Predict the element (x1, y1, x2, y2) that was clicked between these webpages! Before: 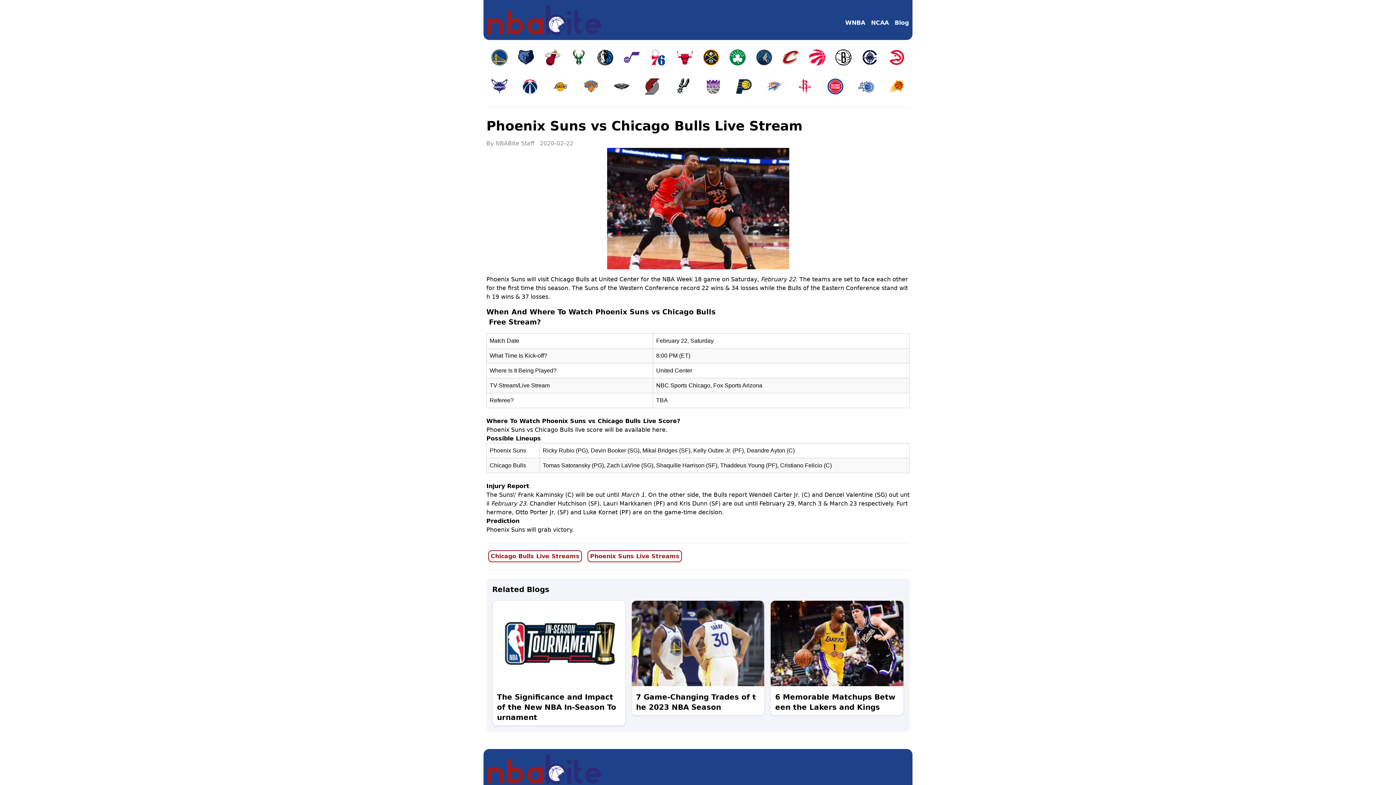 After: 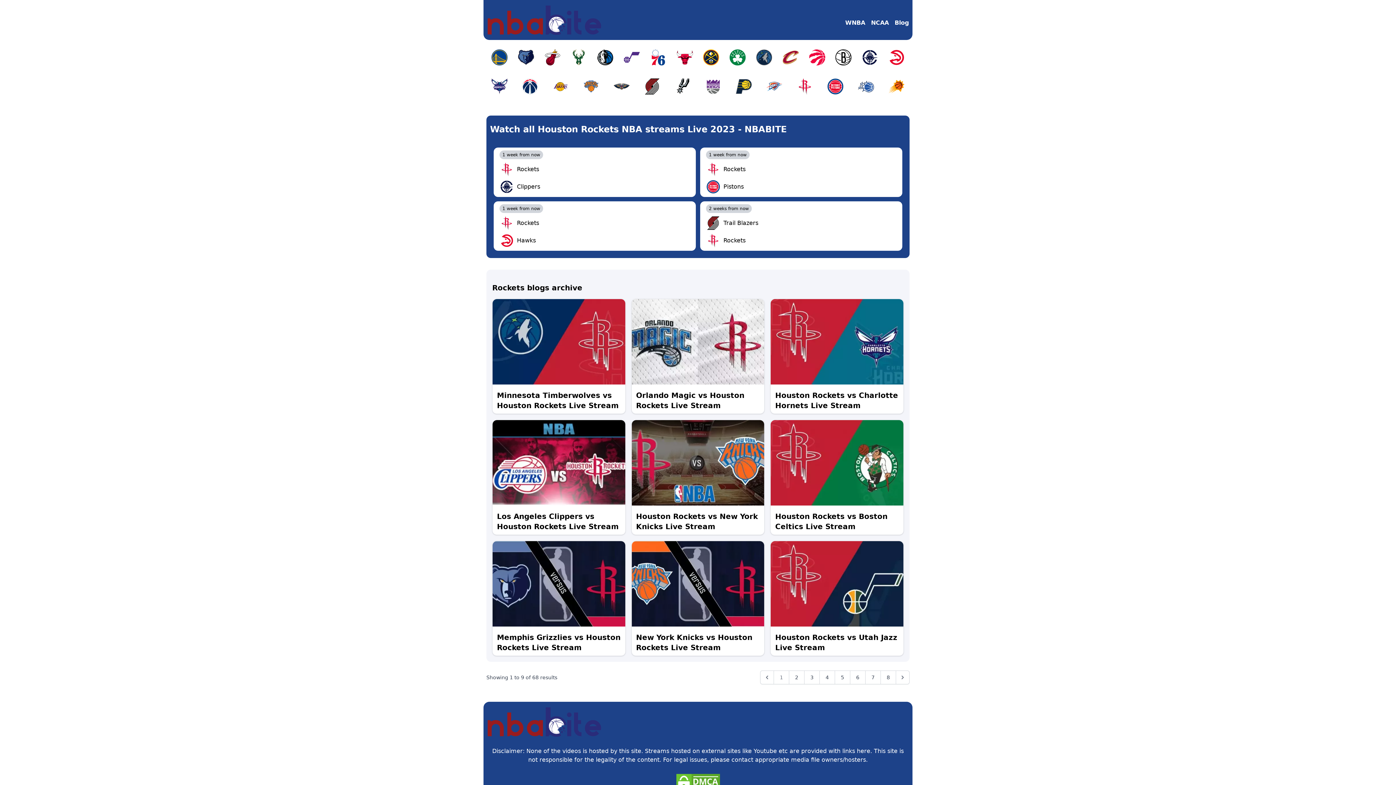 Action: bbox: (793, 74, 816, 98)